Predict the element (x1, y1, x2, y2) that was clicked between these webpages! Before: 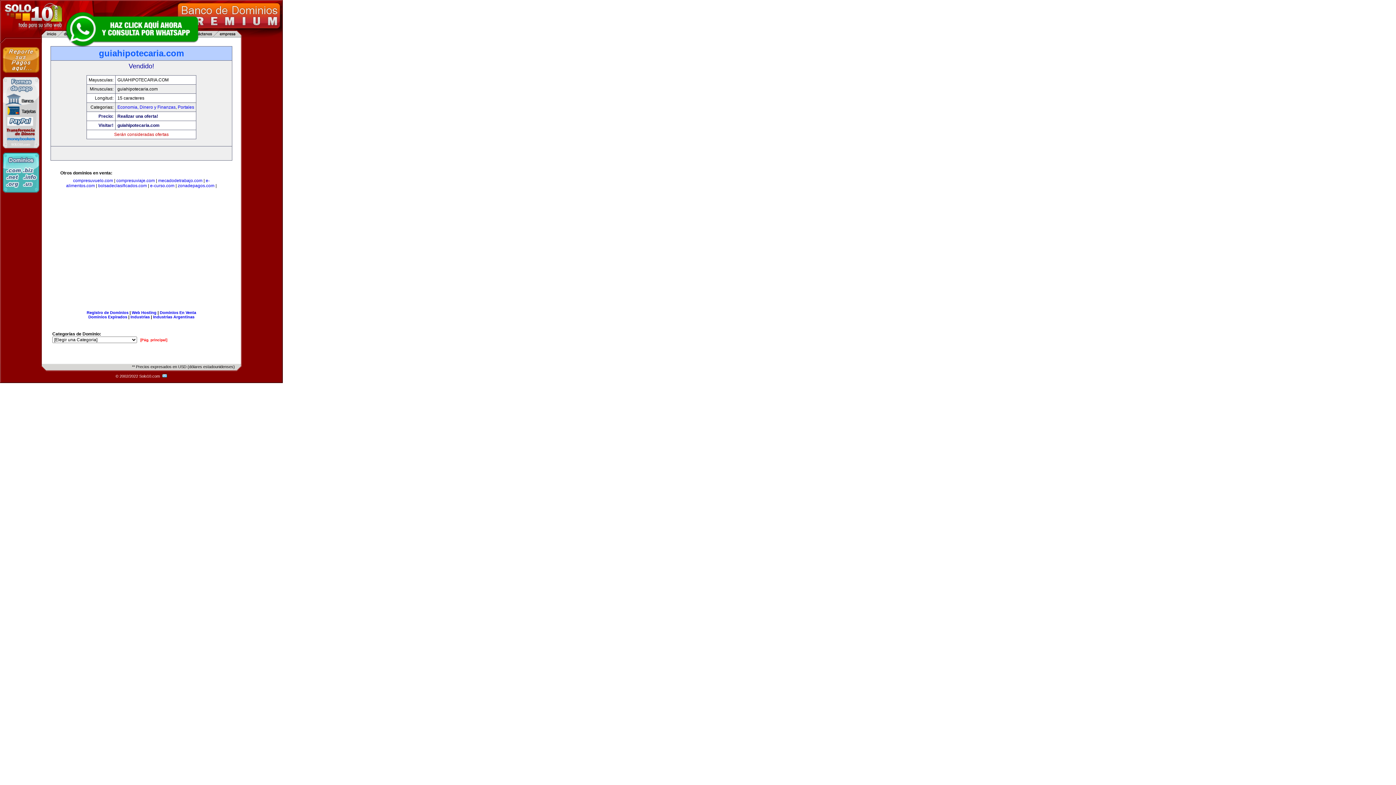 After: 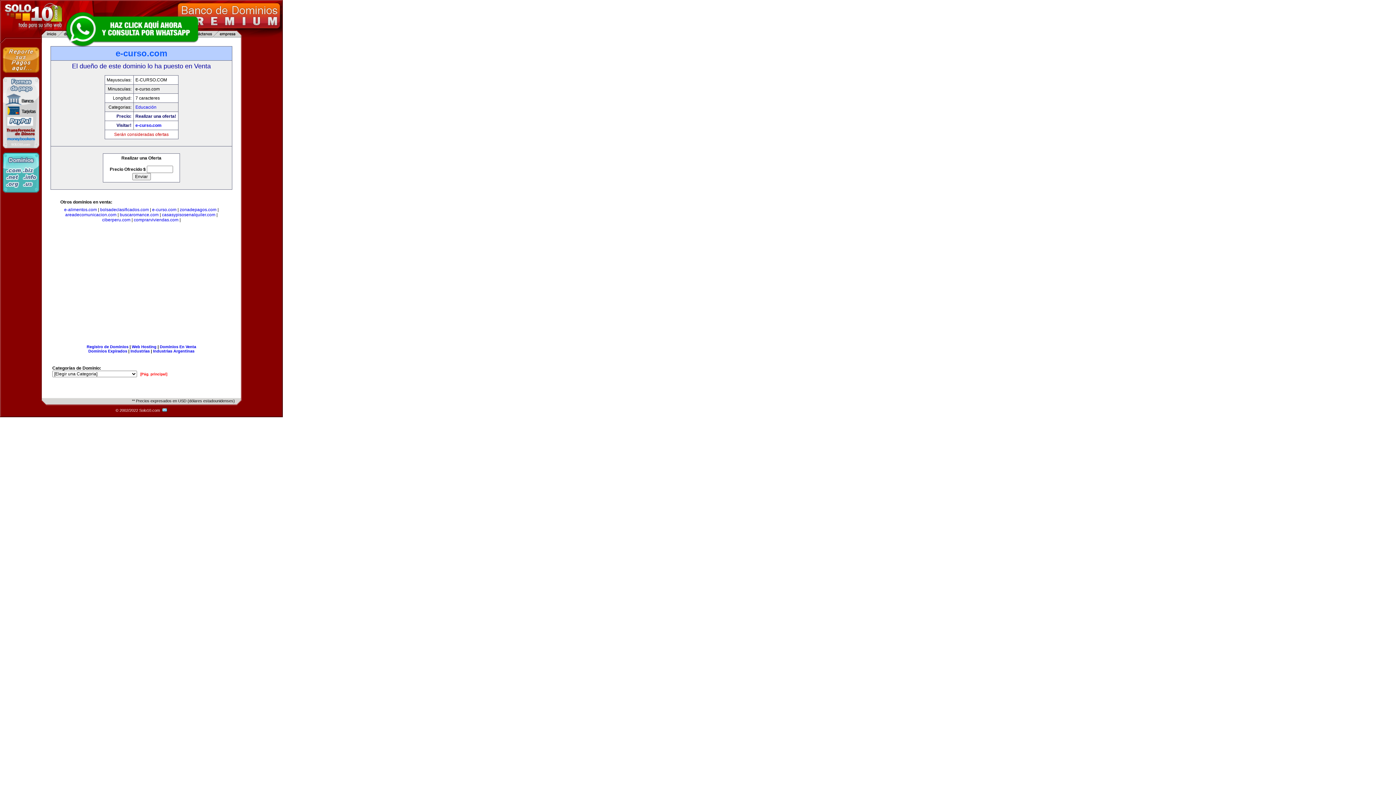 Action: label: e-curso.com bbox: (150, 183, 174, 188)